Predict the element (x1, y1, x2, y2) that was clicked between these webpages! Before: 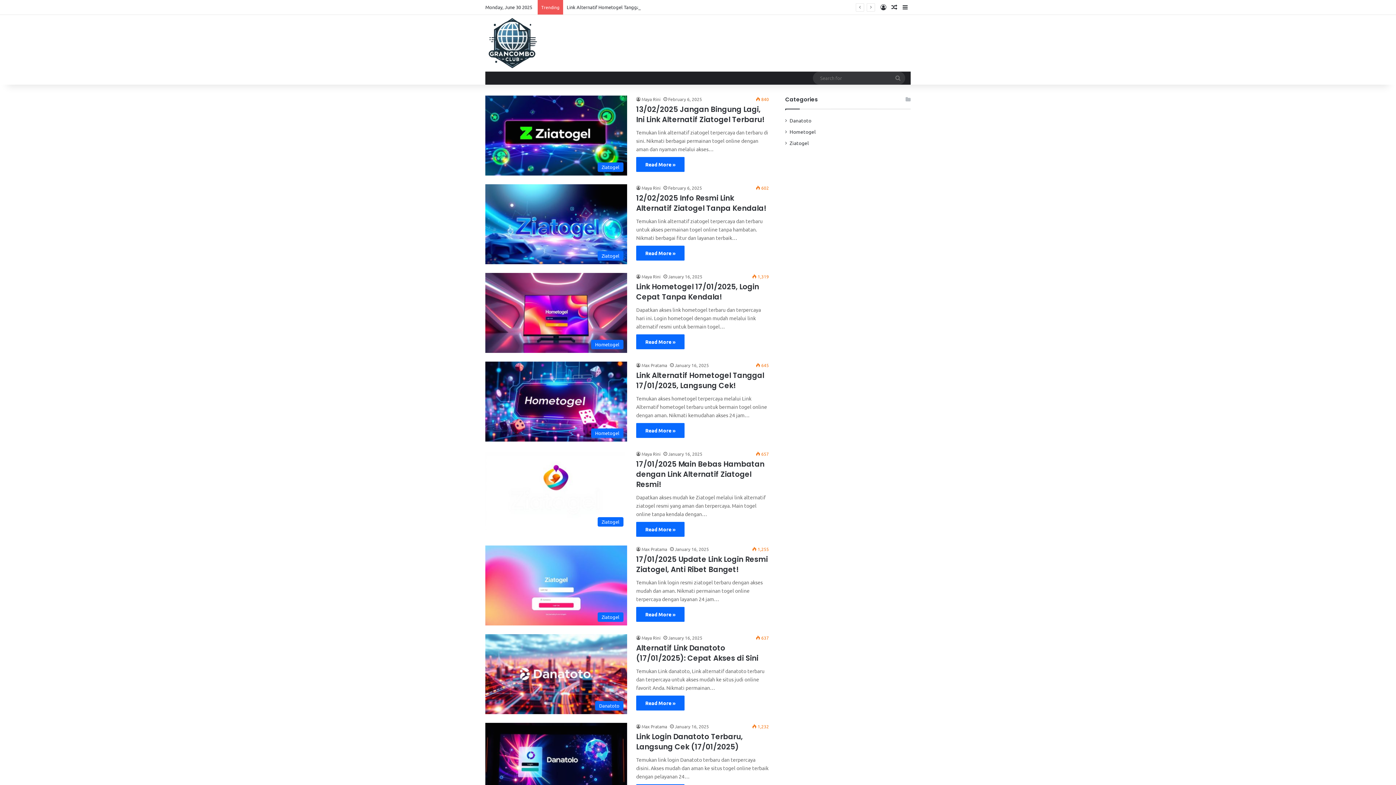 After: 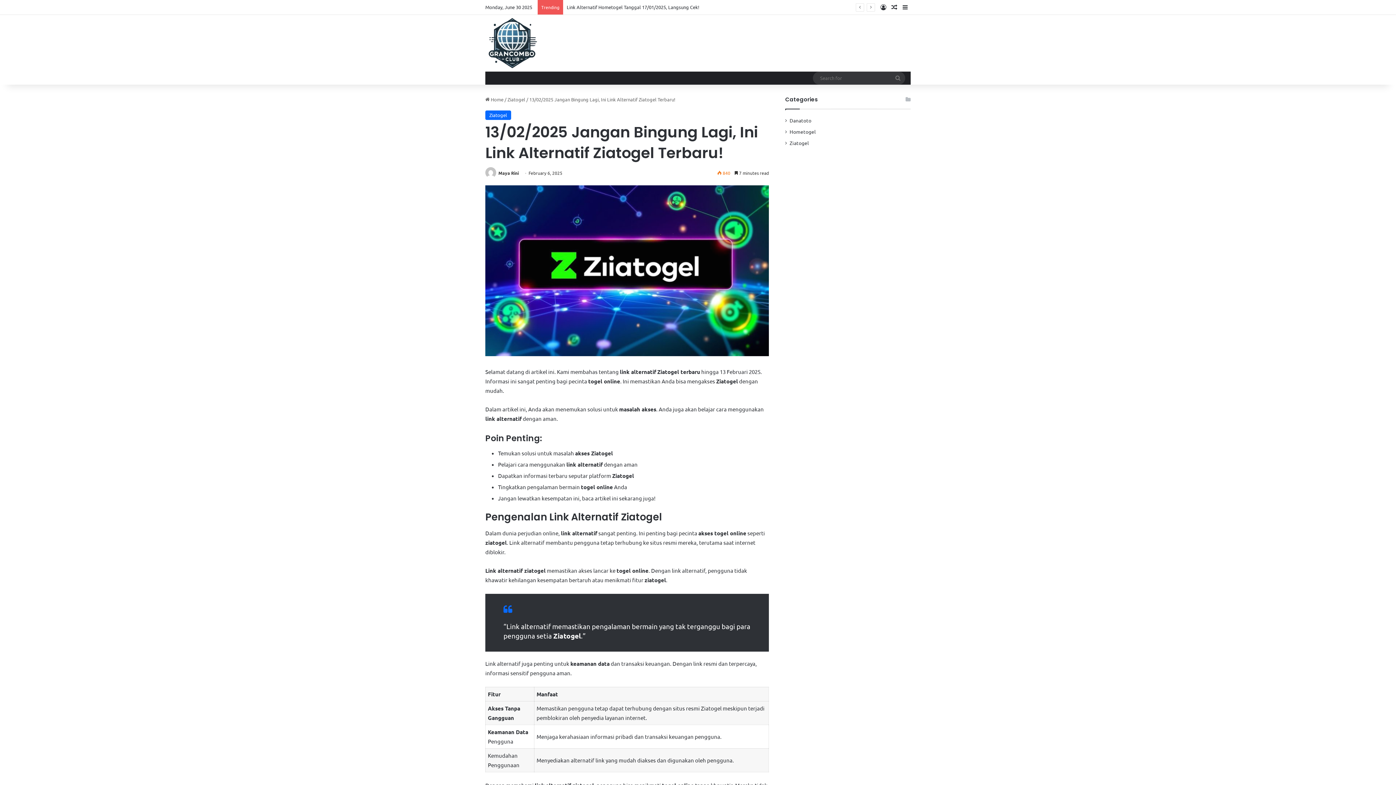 Action: label: Read More » bbox: (636, 156, 684, 171)